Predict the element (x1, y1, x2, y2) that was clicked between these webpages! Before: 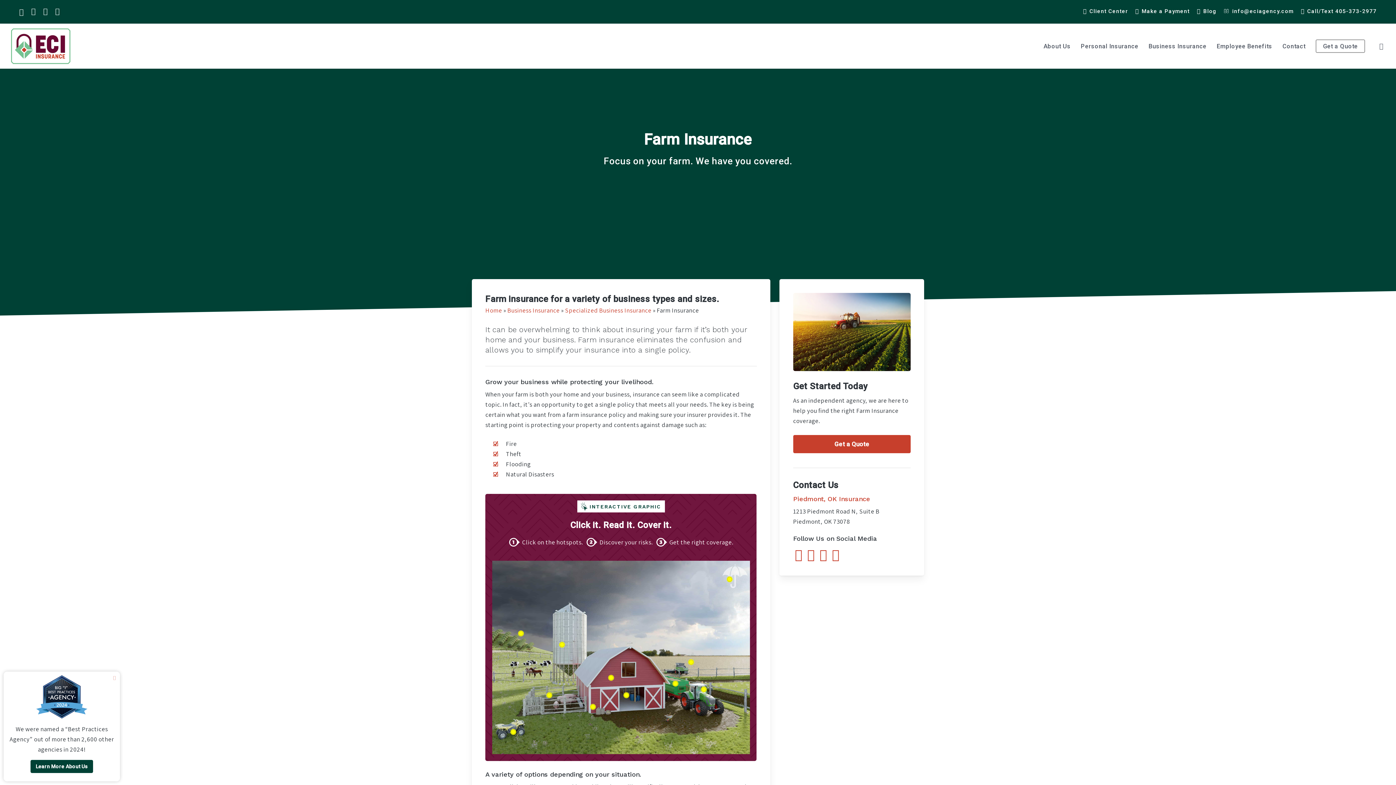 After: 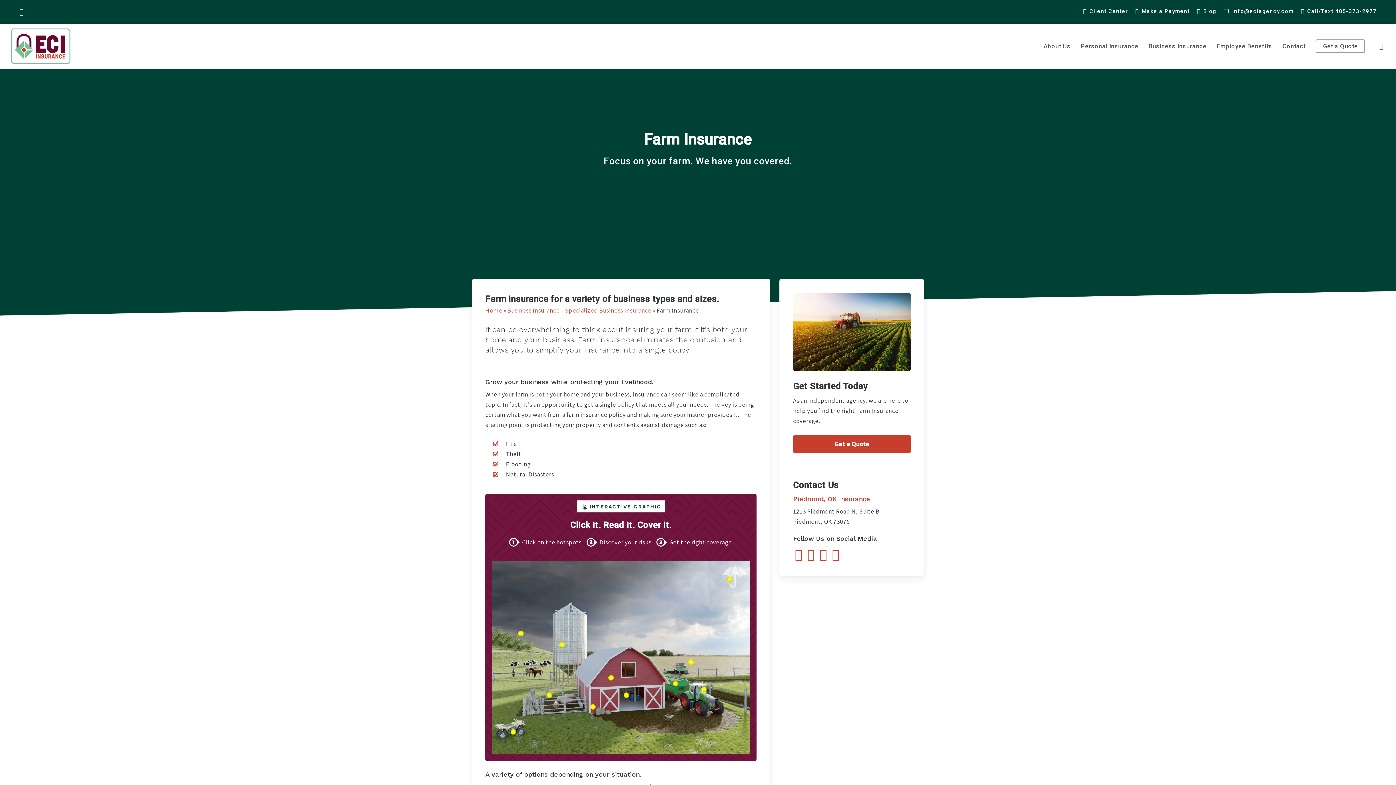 Action: label: Visit ECI Insurance on Linkedin (opens in a new tab) bbox: (818, 549, 829, 562)